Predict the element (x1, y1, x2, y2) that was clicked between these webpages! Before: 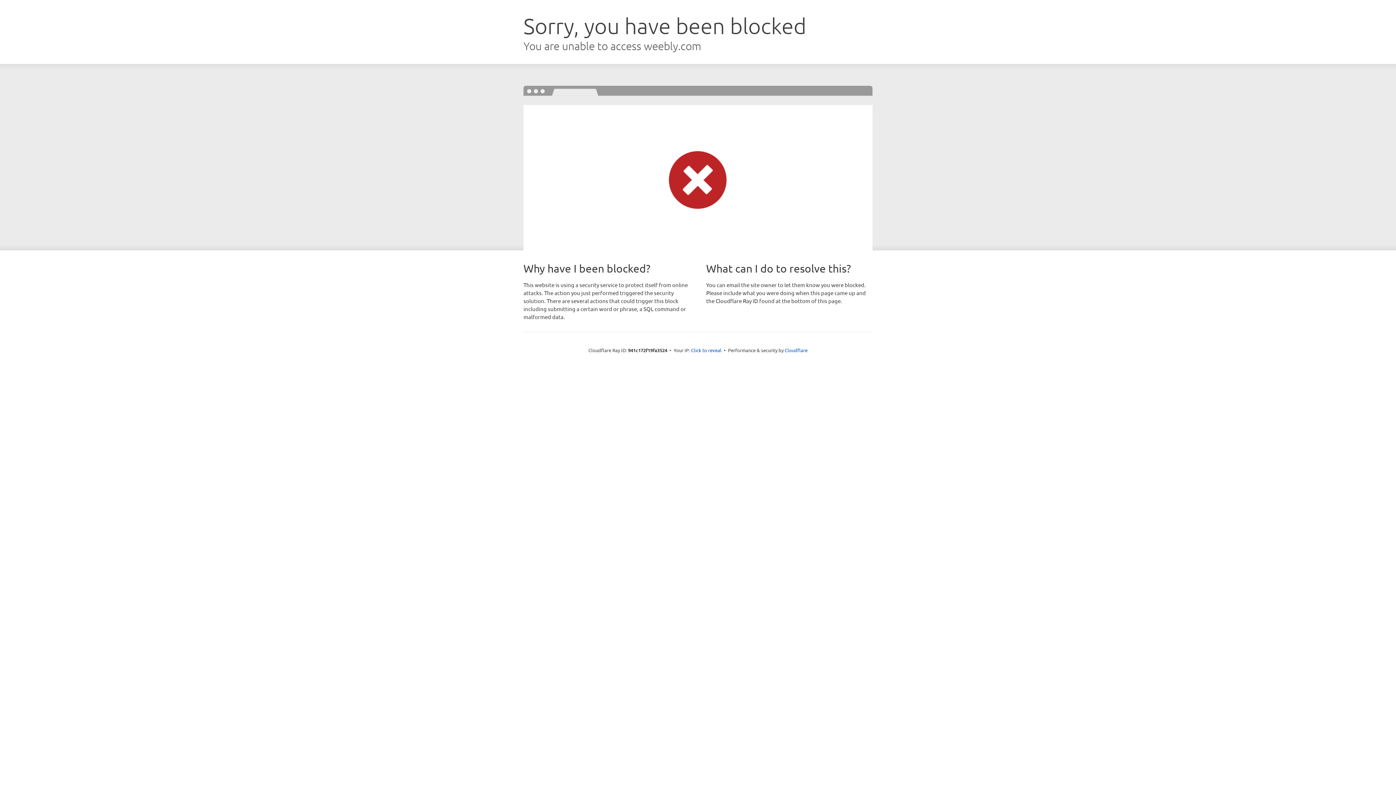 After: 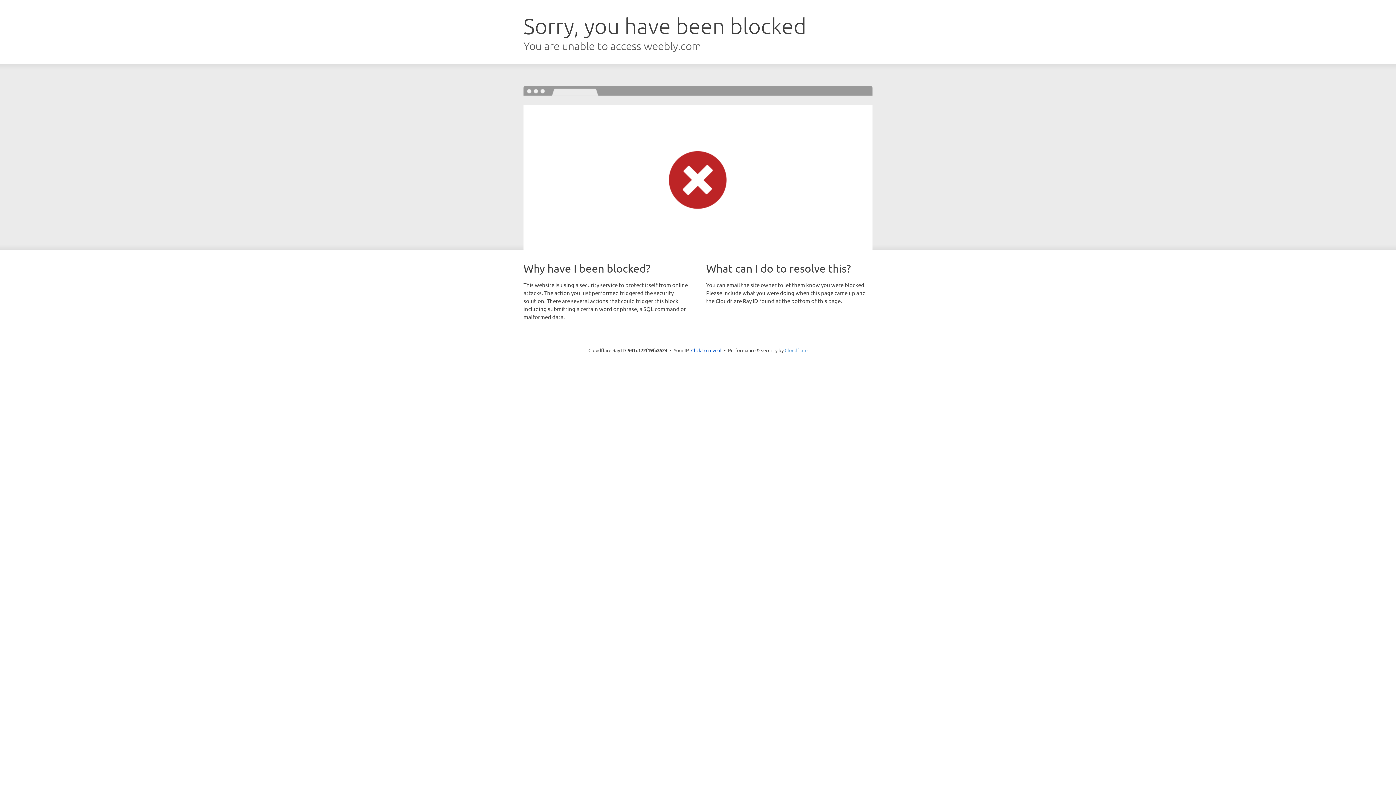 Action: label: Cloudflare bbox: (784, 347, 807, 353)